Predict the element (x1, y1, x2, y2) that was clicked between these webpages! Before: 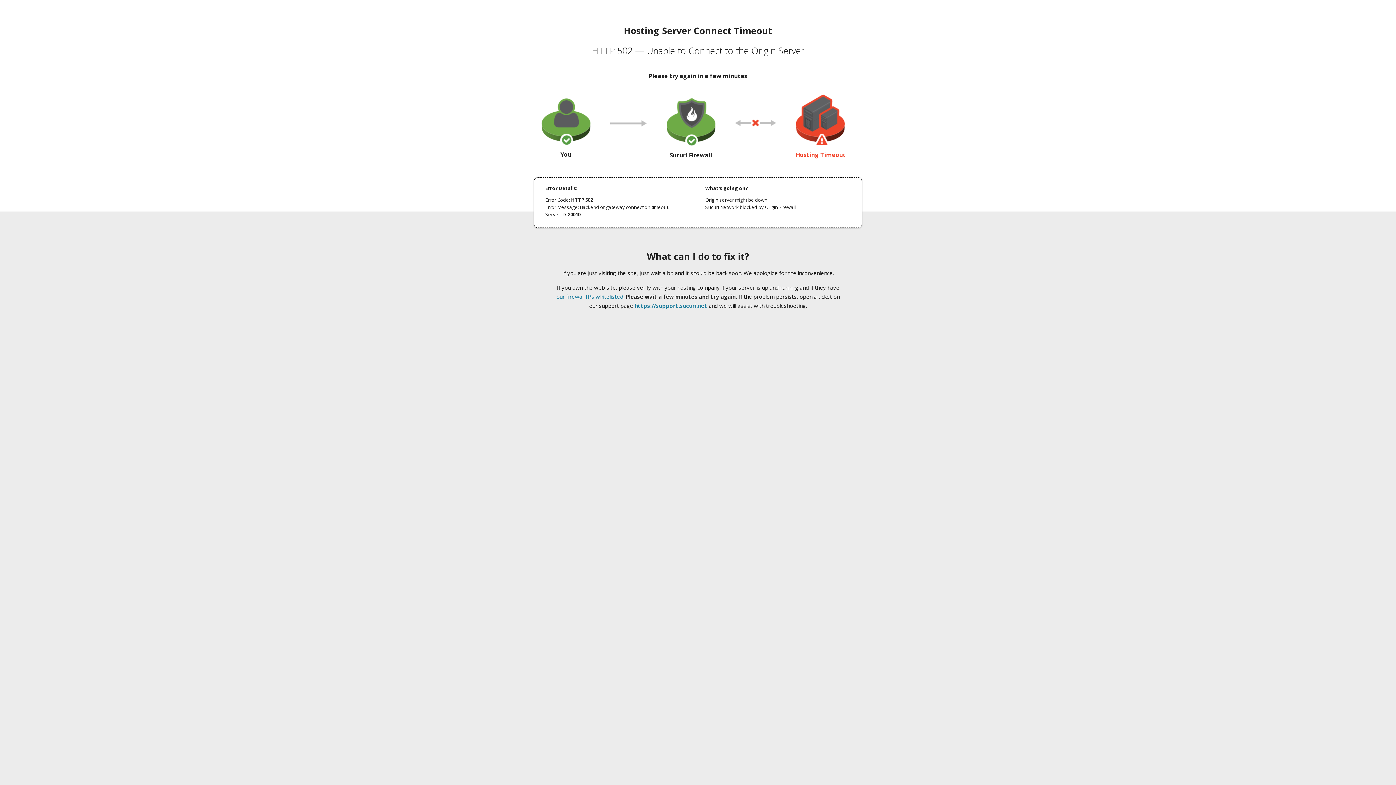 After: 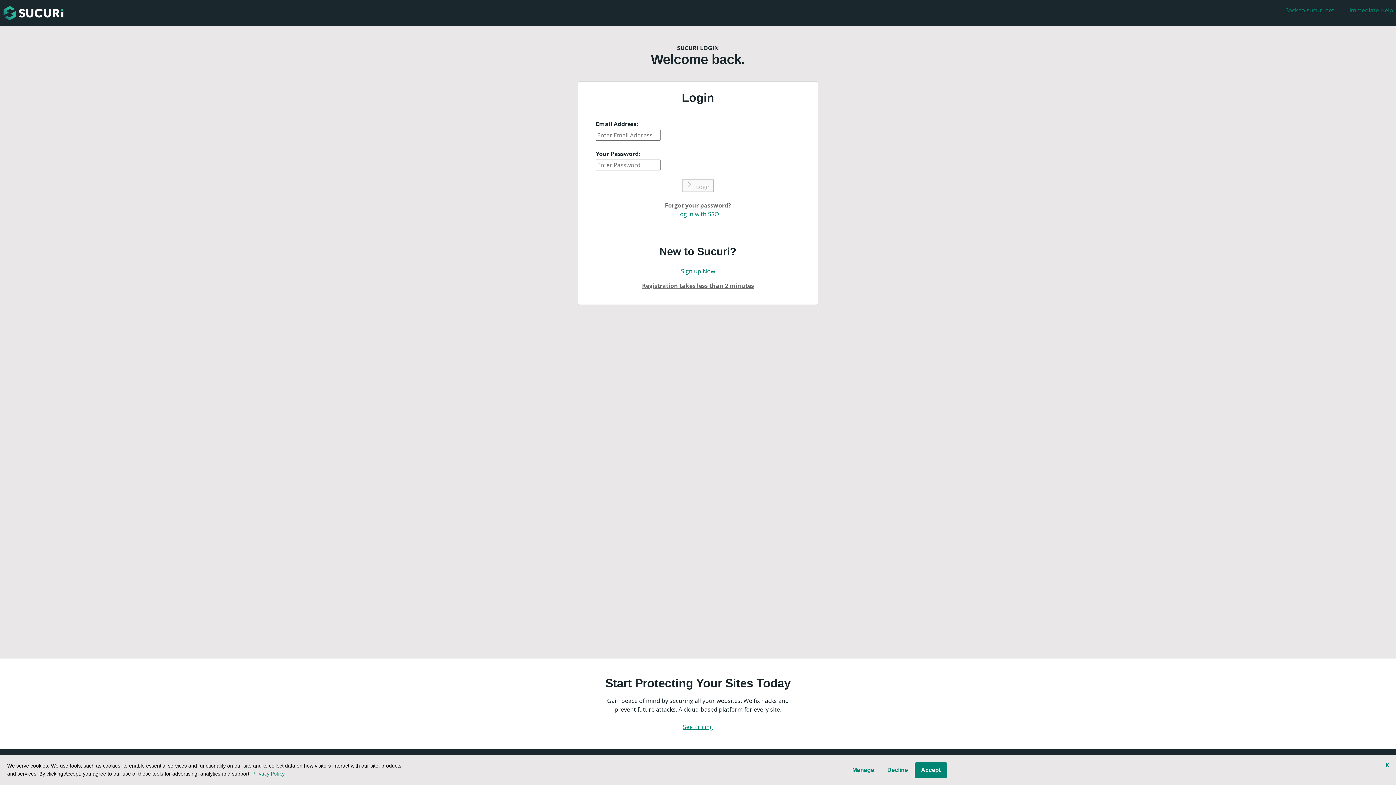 Action: bbox: (634, 302, 707, 309) label: https://support.sucuri.net